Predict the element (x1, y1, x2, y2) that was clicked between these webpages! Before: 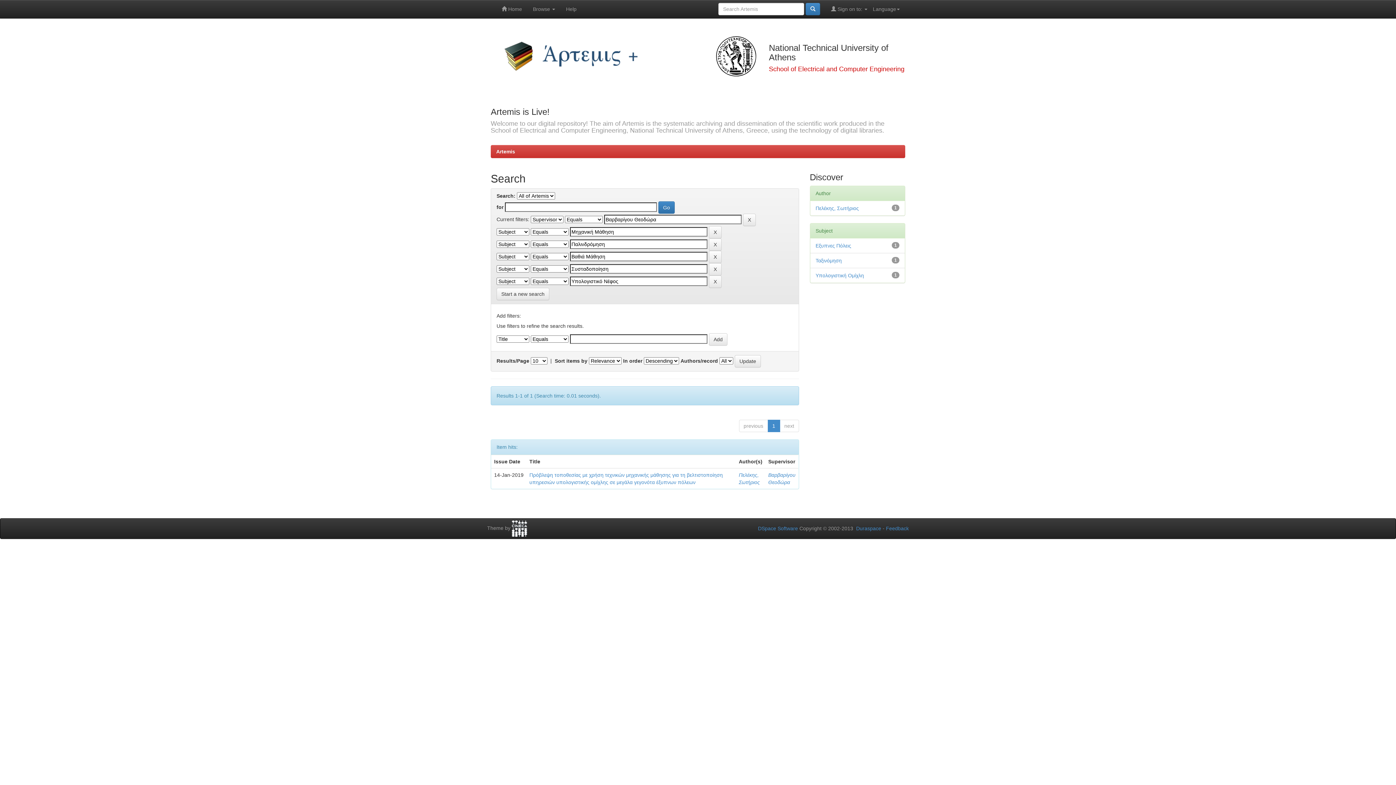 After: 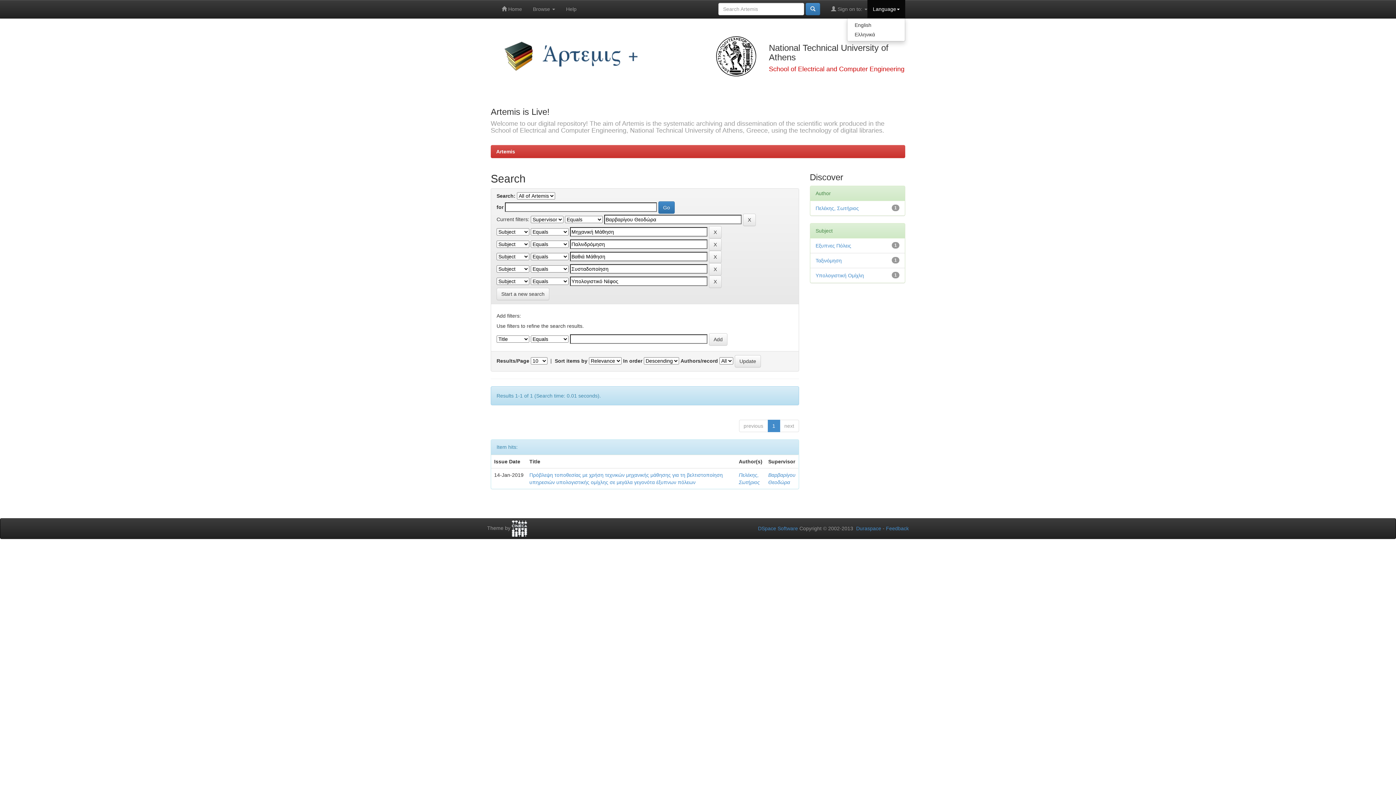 Action: bbox: (867, 0, 905, 18) label: Language